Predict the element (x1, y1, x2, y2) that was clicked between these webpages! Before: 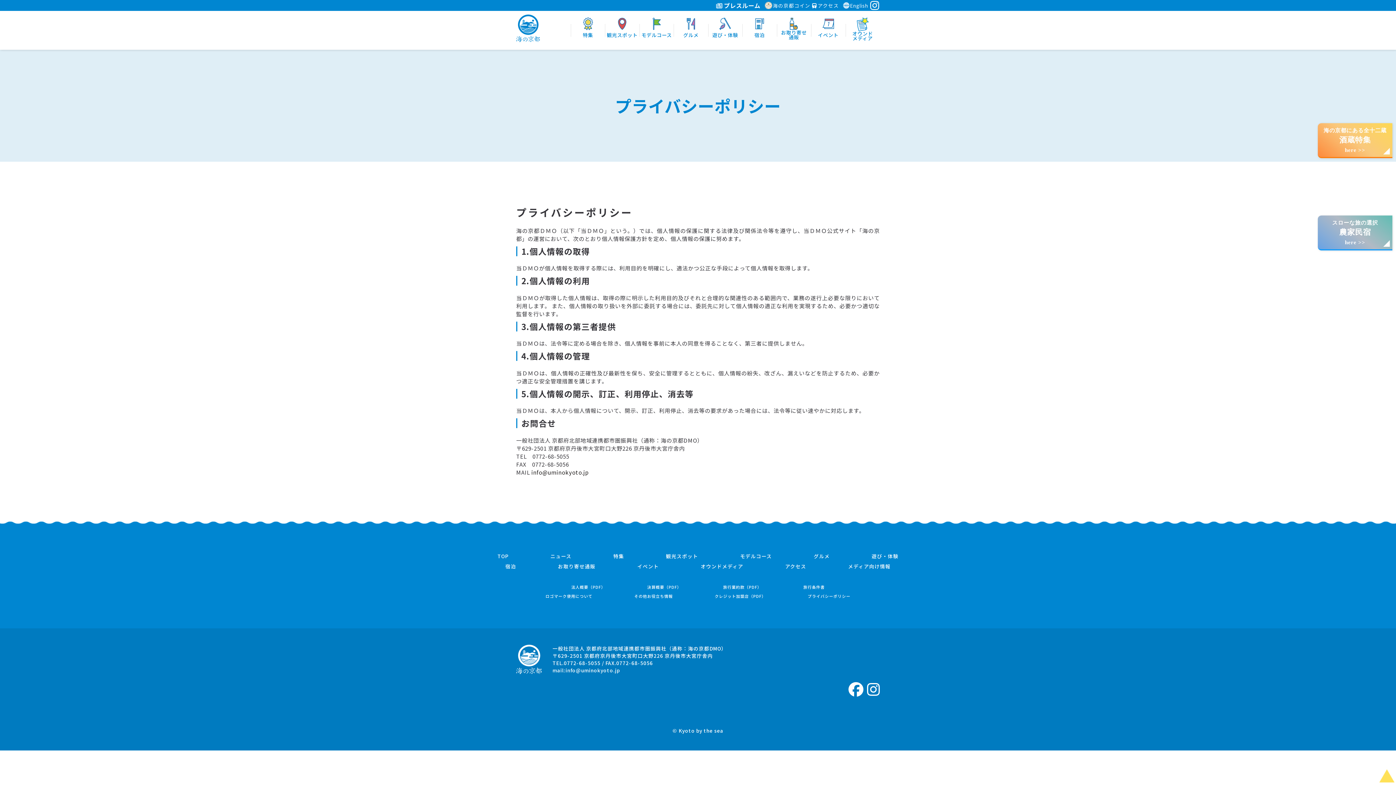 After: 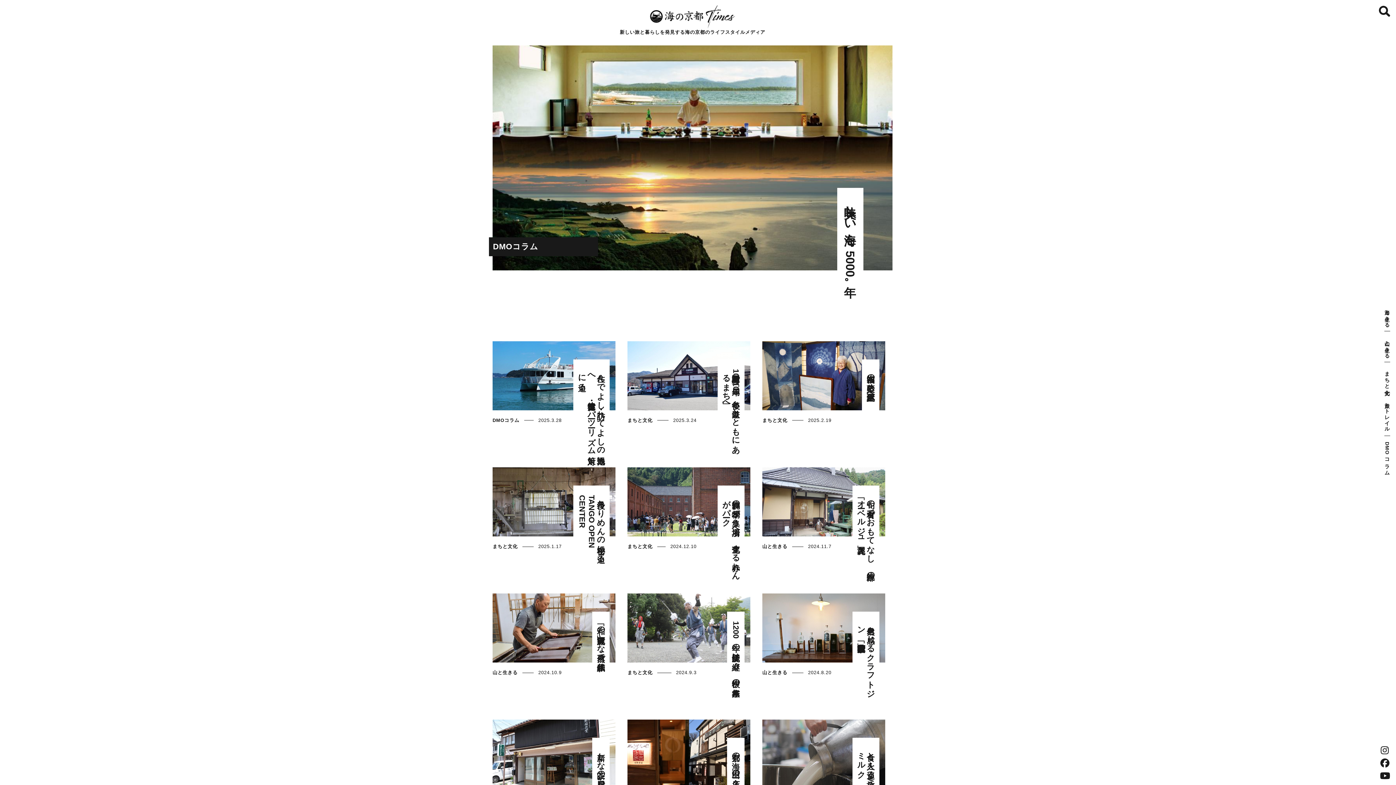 Action: bbox: (845, 17, 879, 43) label: 
オウンド
メディア